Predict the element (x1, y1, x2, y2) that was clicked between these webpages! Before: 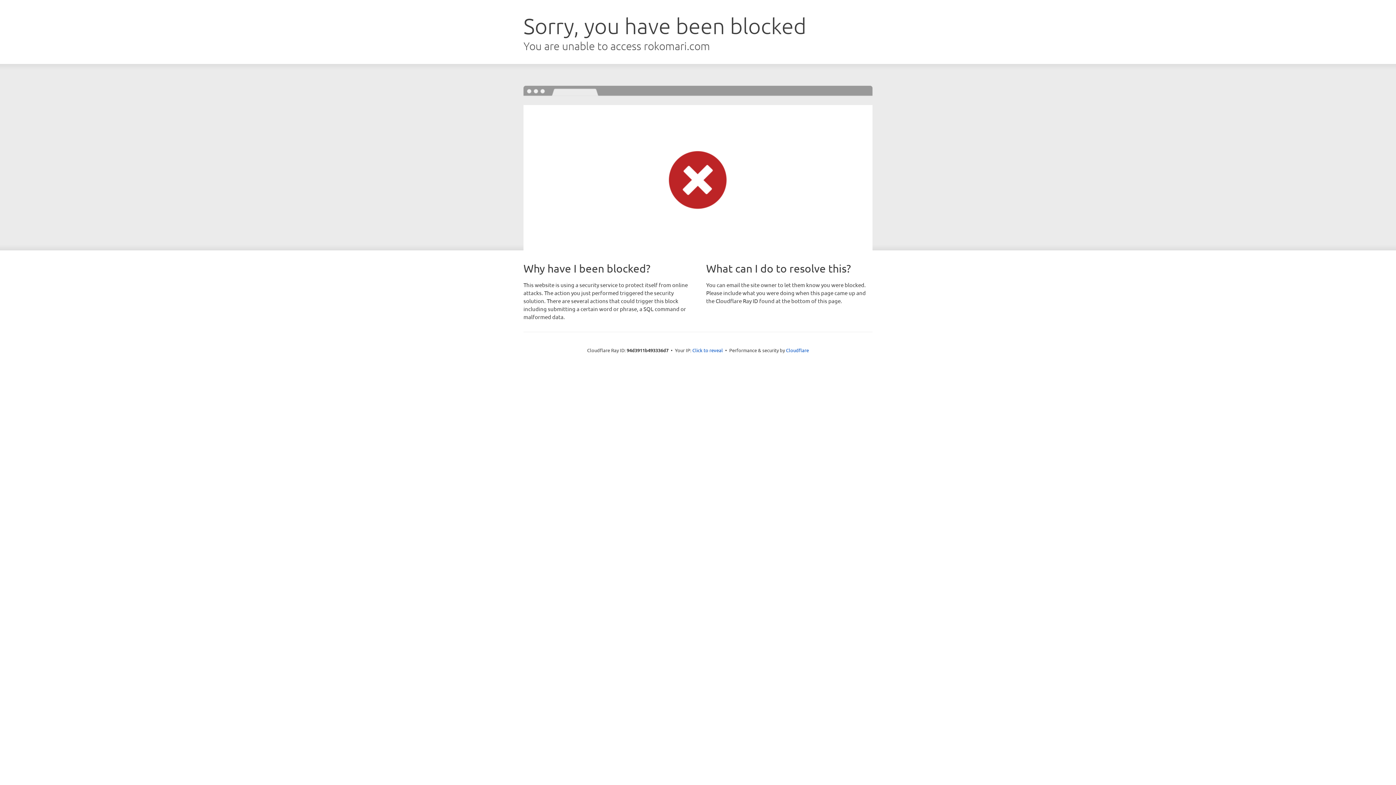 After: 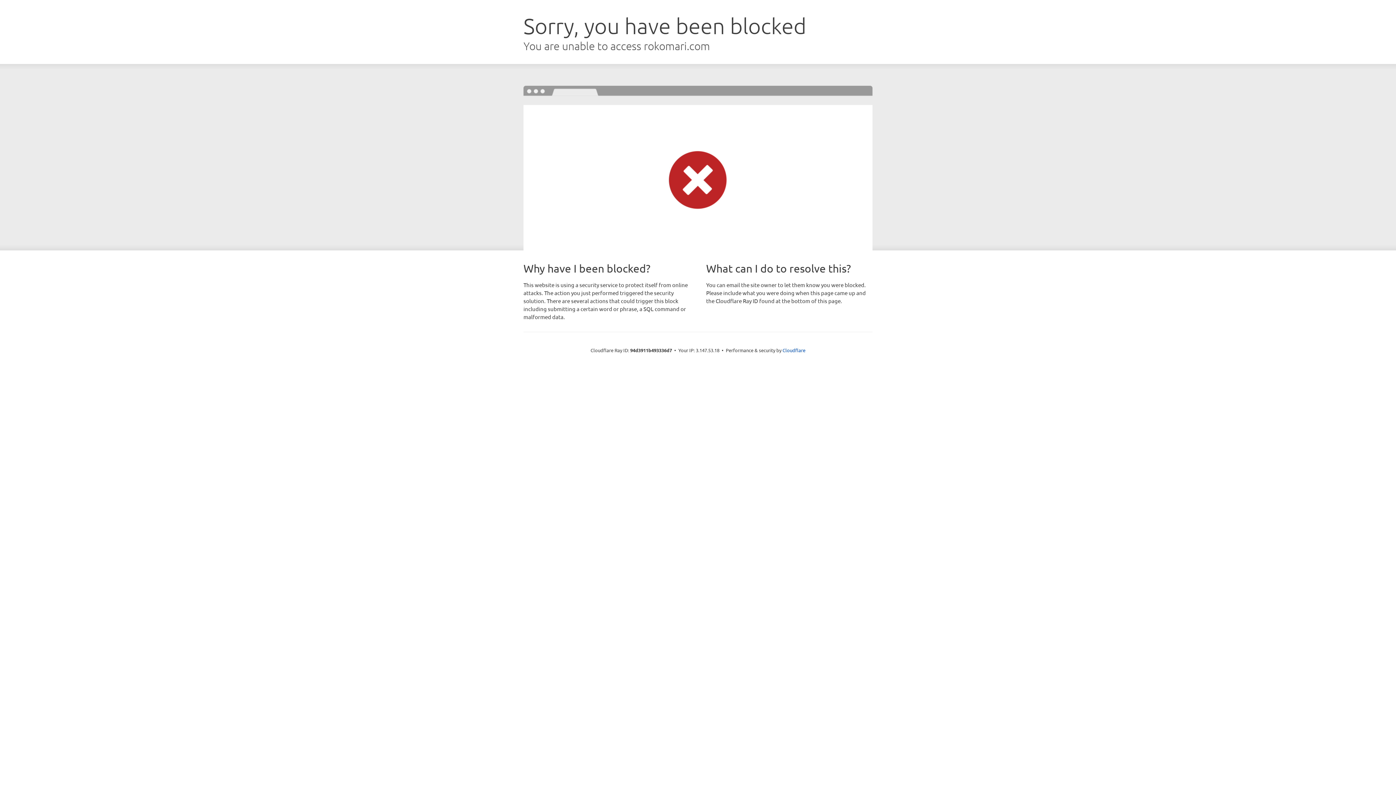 Action: label: Click to reveal bbox: (692, 346, 723, 353)